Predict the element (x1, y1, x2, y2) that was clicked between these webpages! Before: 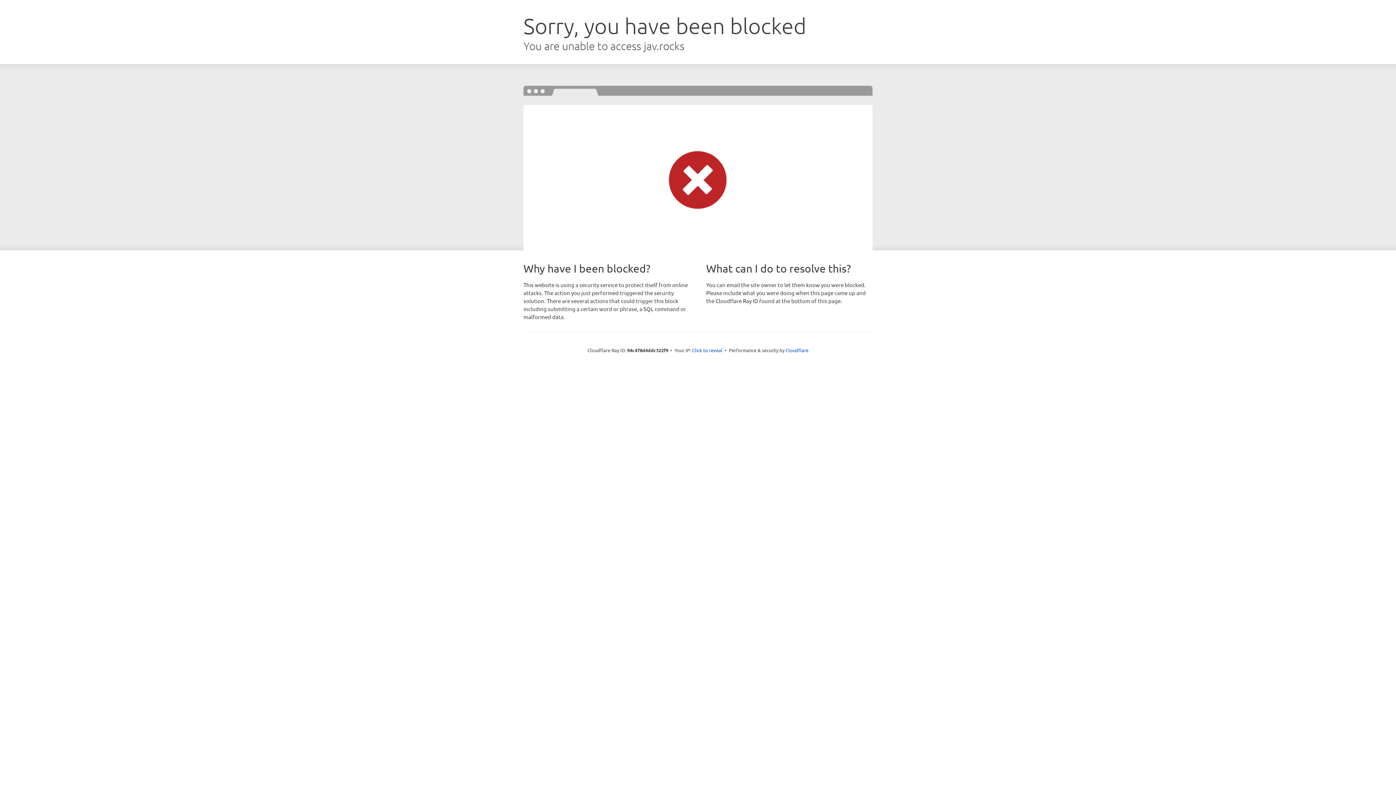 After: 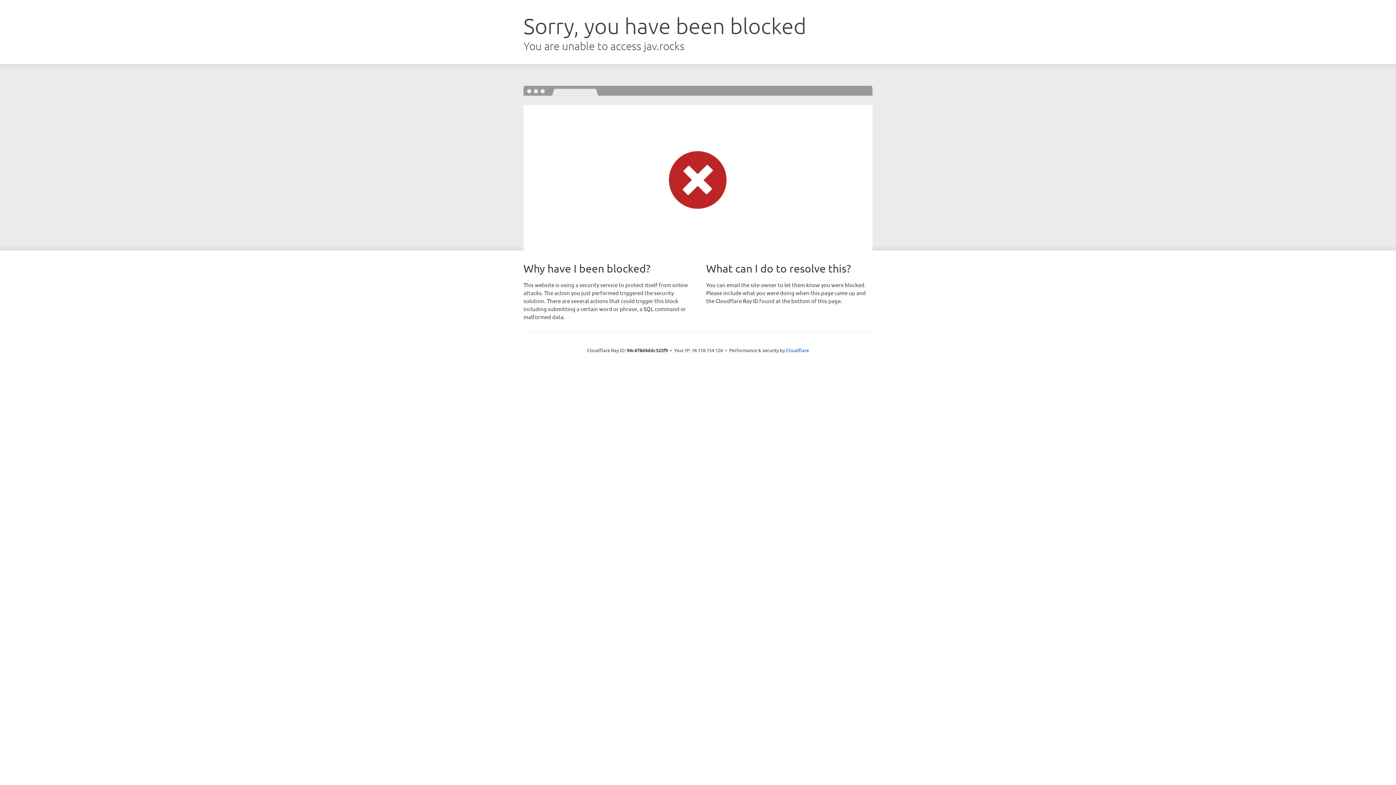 Action: bbox: (692, 346, 722, 353) label: Click to reveal